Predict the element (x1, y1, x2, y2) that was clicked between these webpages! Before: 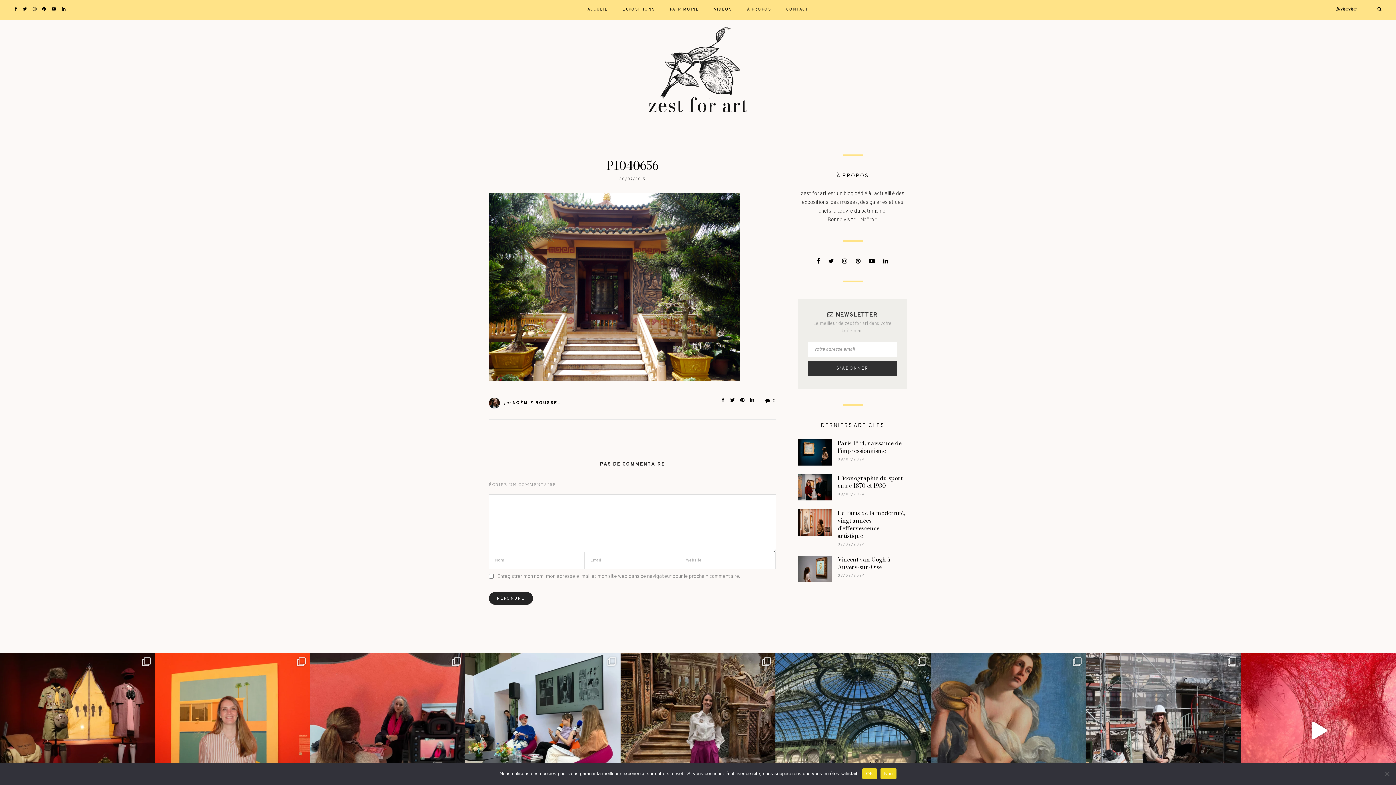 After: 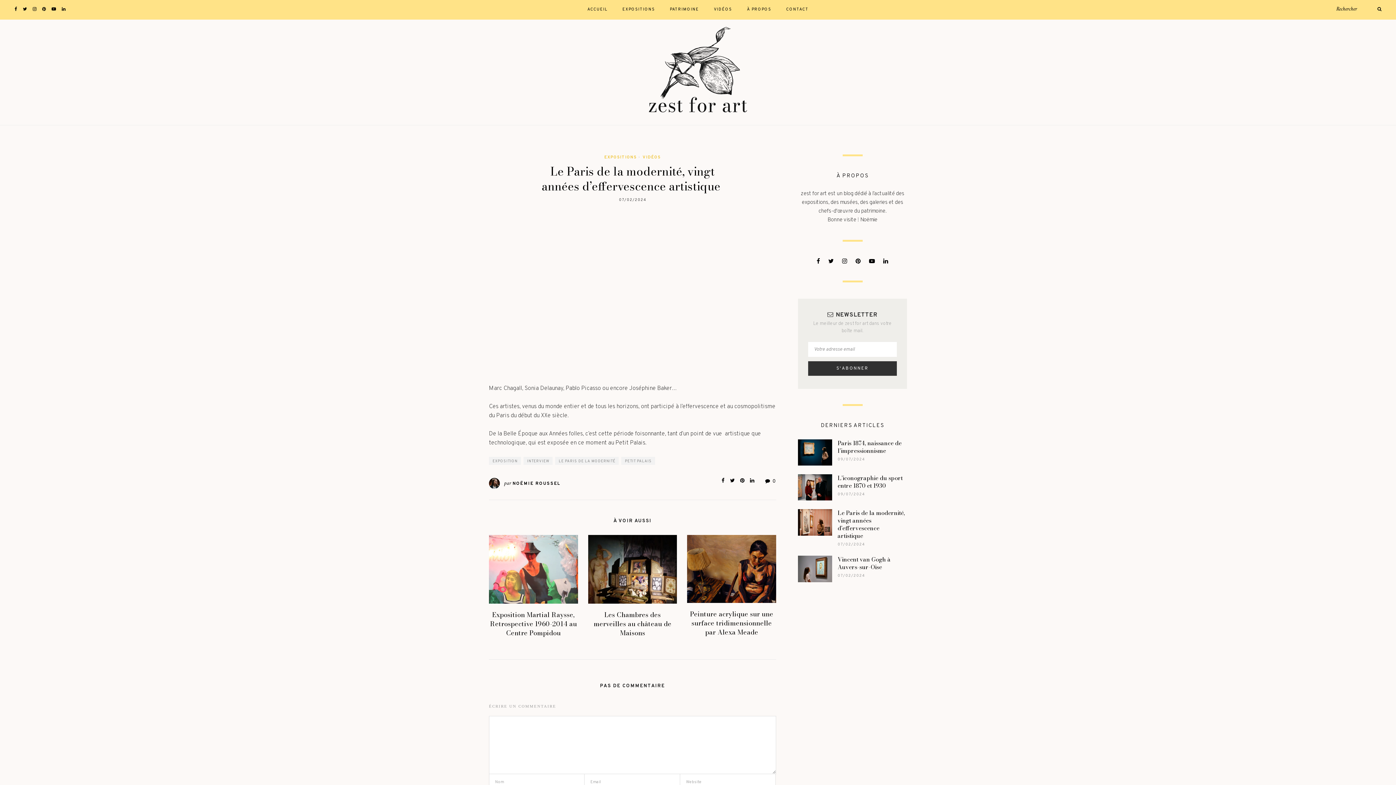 Action: label: Le Paris de la modernité, vingt années d’effervescence artistique  bbox: (837, 508, 905, 540)